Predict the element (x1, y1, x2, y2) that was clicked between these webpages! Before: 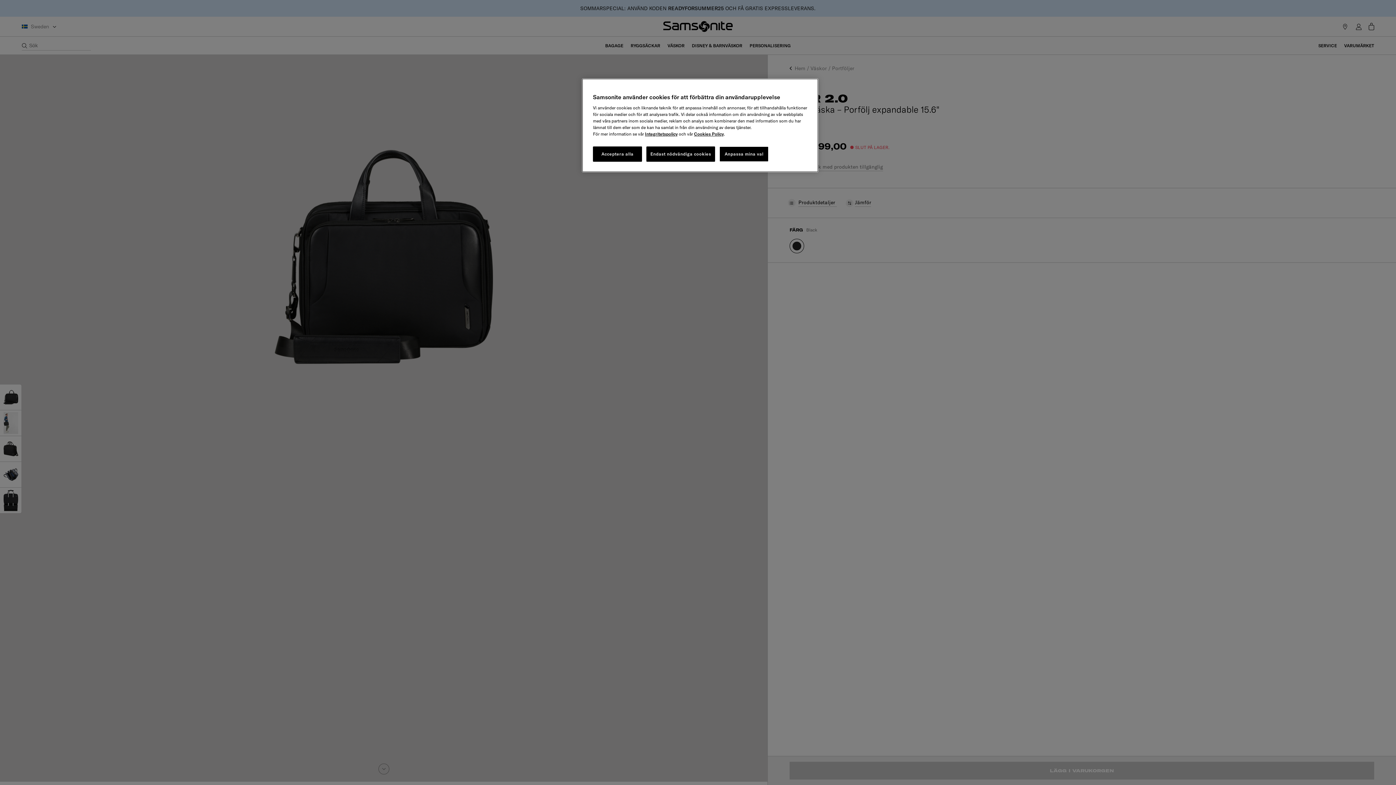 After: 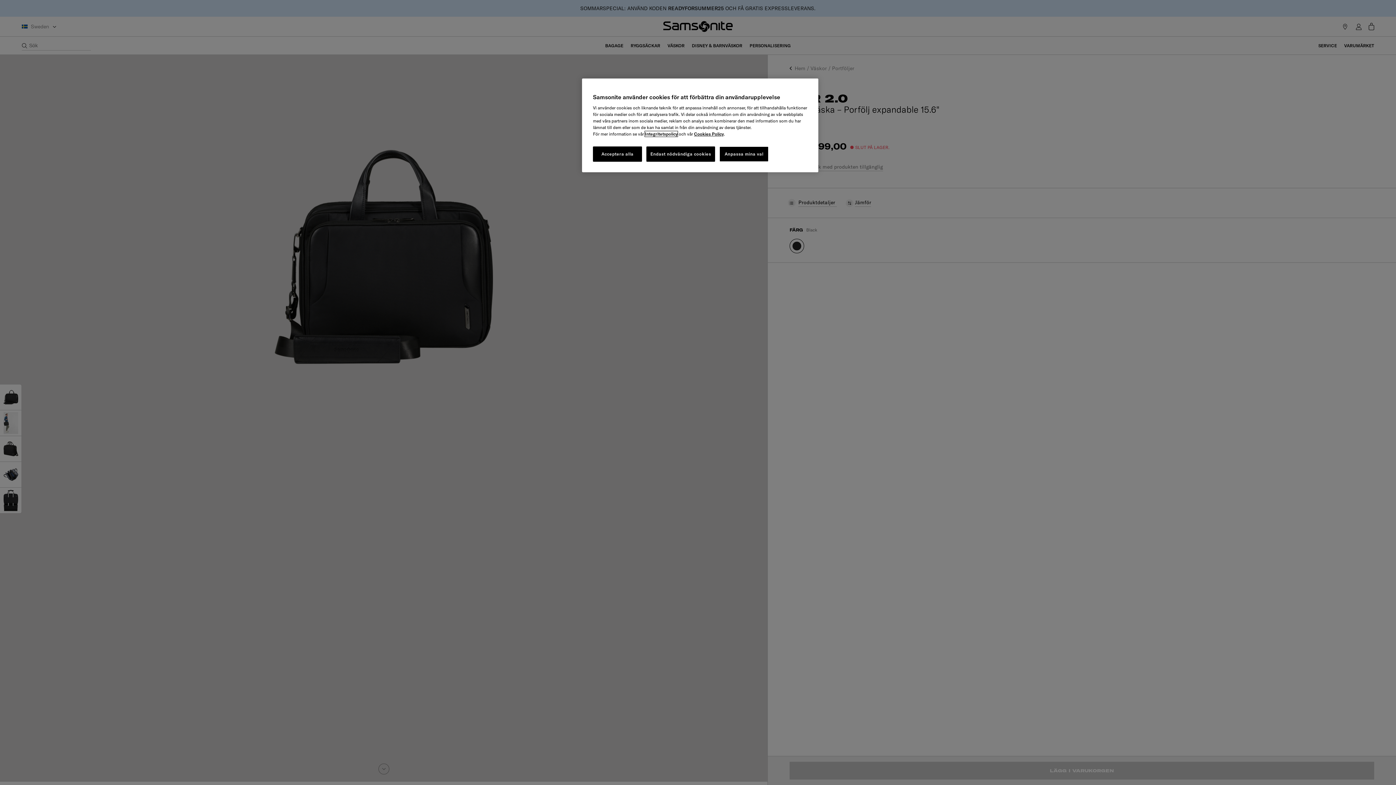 Action: label: Integritetspolicy bbox: (645, 131, 677, 136)